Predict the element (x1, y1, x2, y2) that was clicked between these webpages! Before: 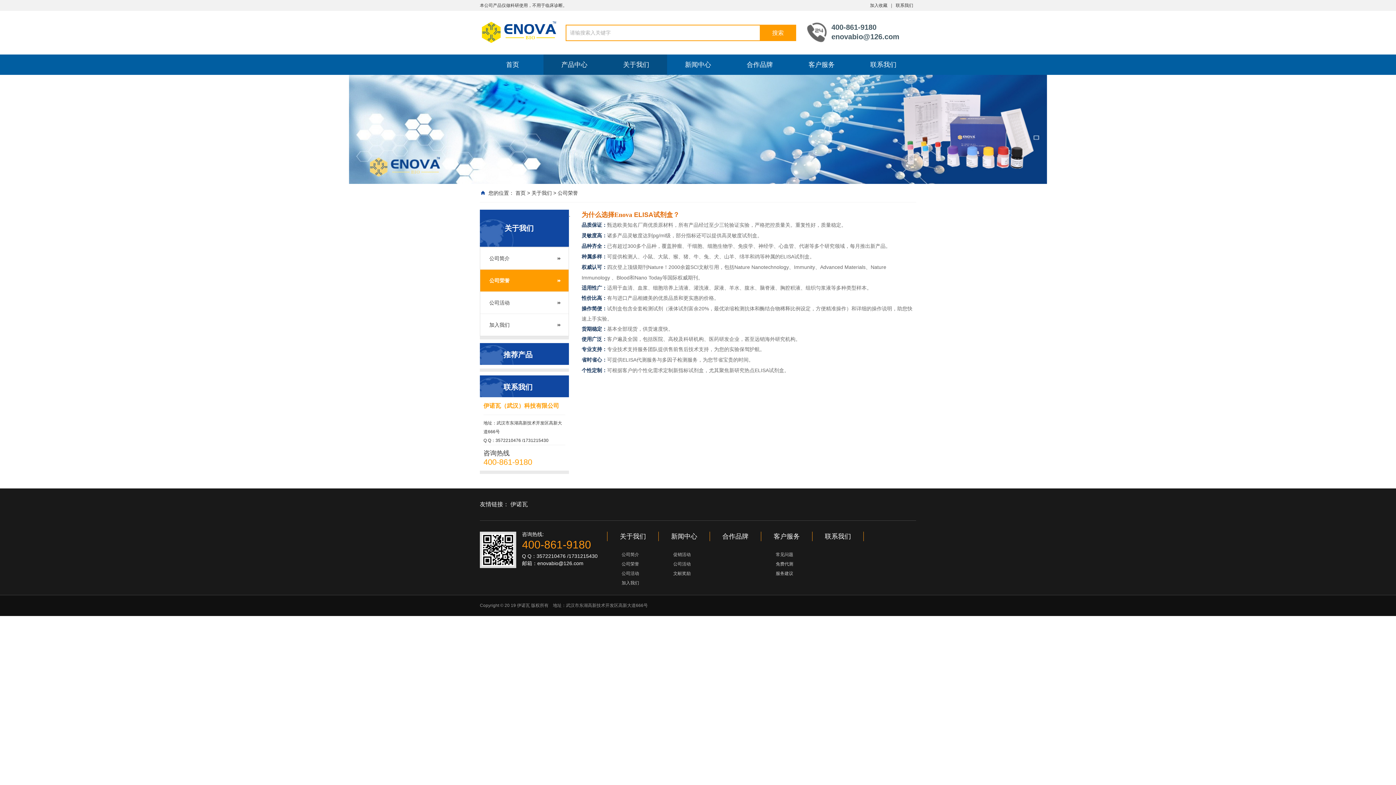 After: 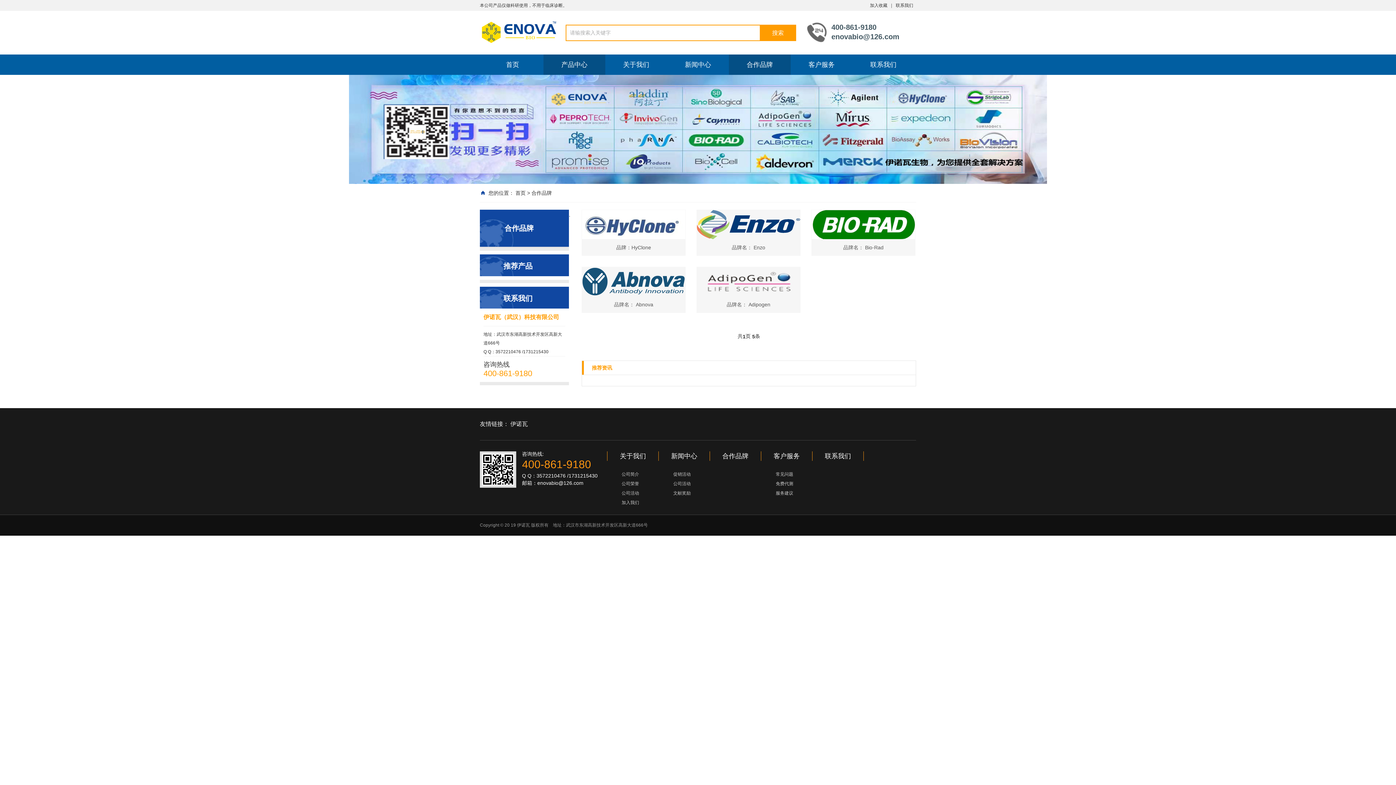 Action: label: 合作品牌 bbox: (729, 54, 790, 74)